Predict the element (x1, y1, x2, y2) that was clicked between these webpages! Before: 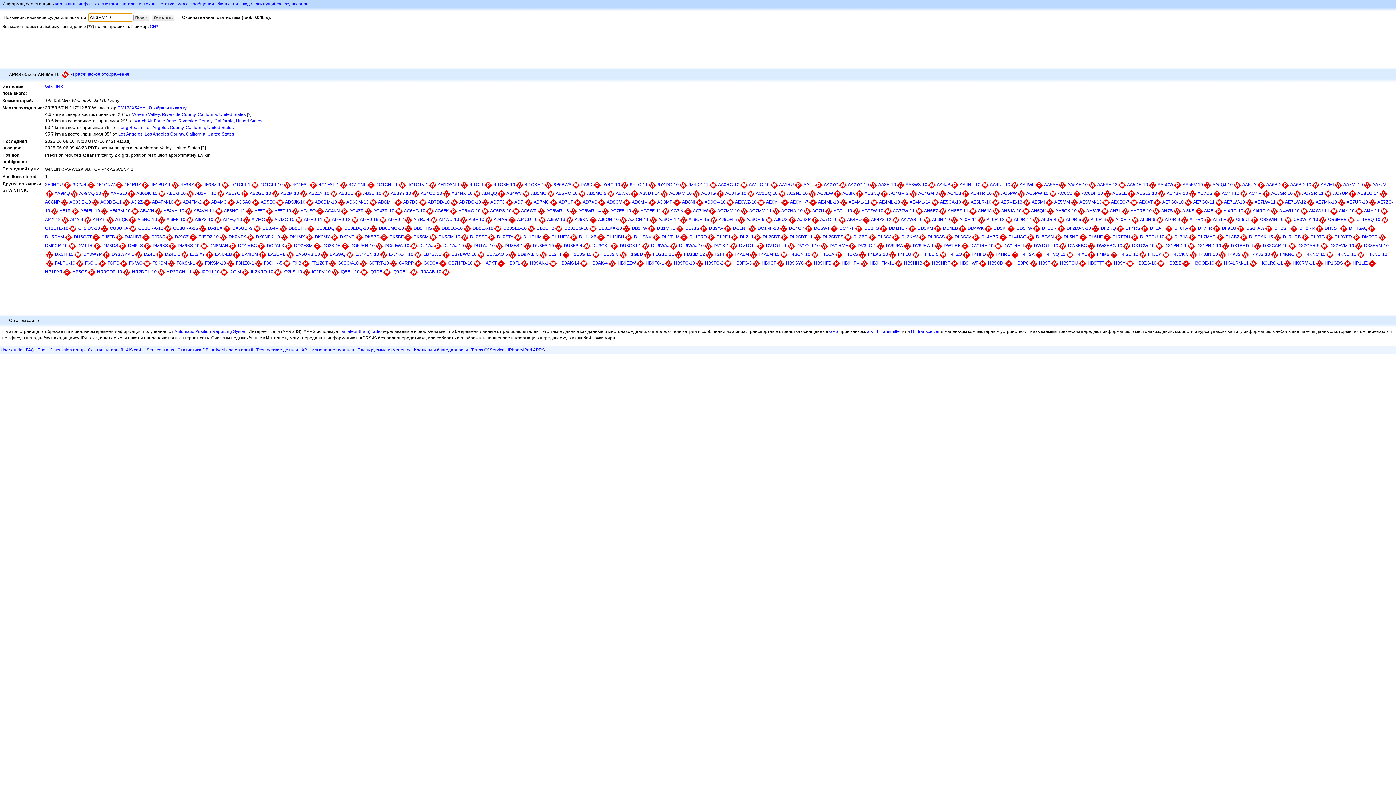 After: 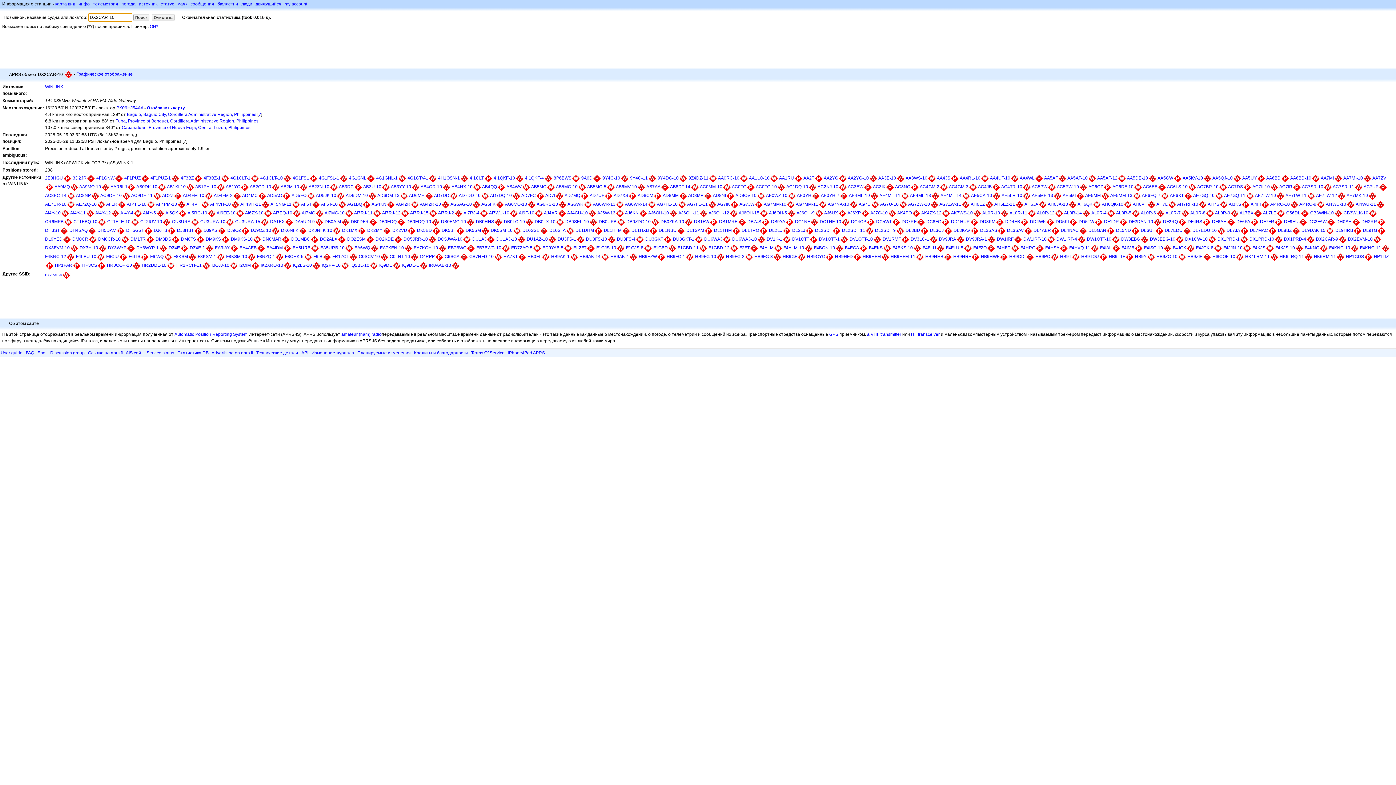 Action: bbox: (1263, 243, 1288, 248) label: DX2CAR-10